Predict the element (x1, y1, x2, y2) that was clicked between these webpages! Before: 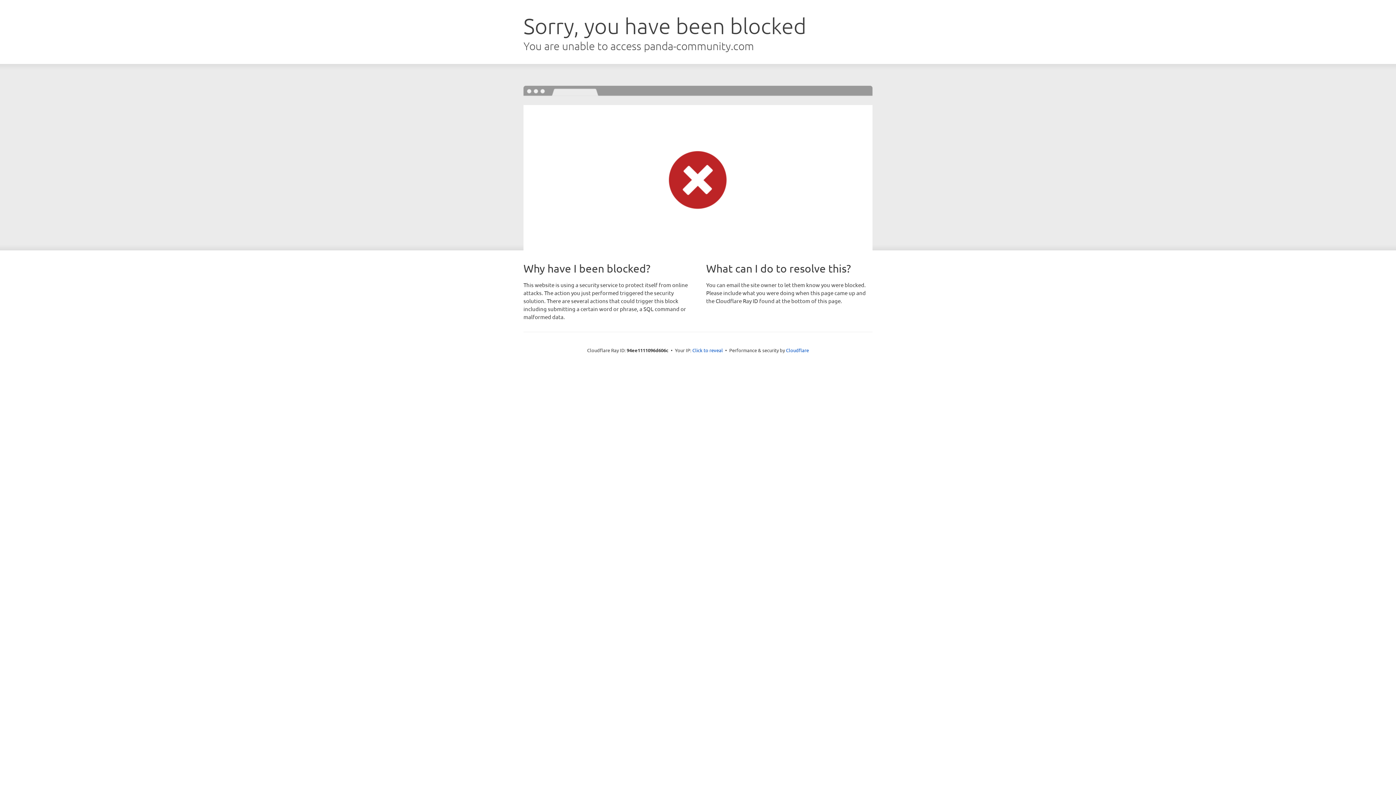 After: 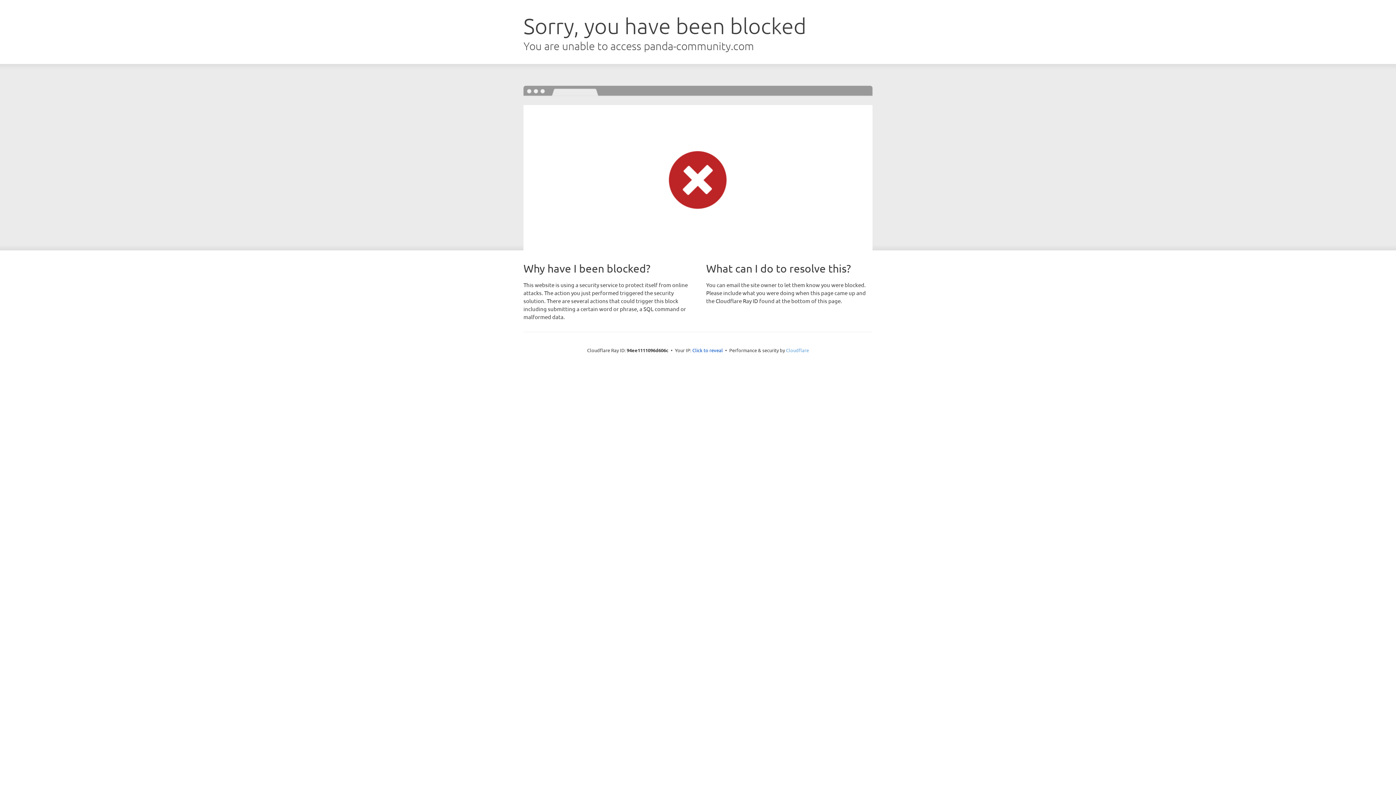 Action: bbox: (786, 347, 809, 353) label: Cloudflare